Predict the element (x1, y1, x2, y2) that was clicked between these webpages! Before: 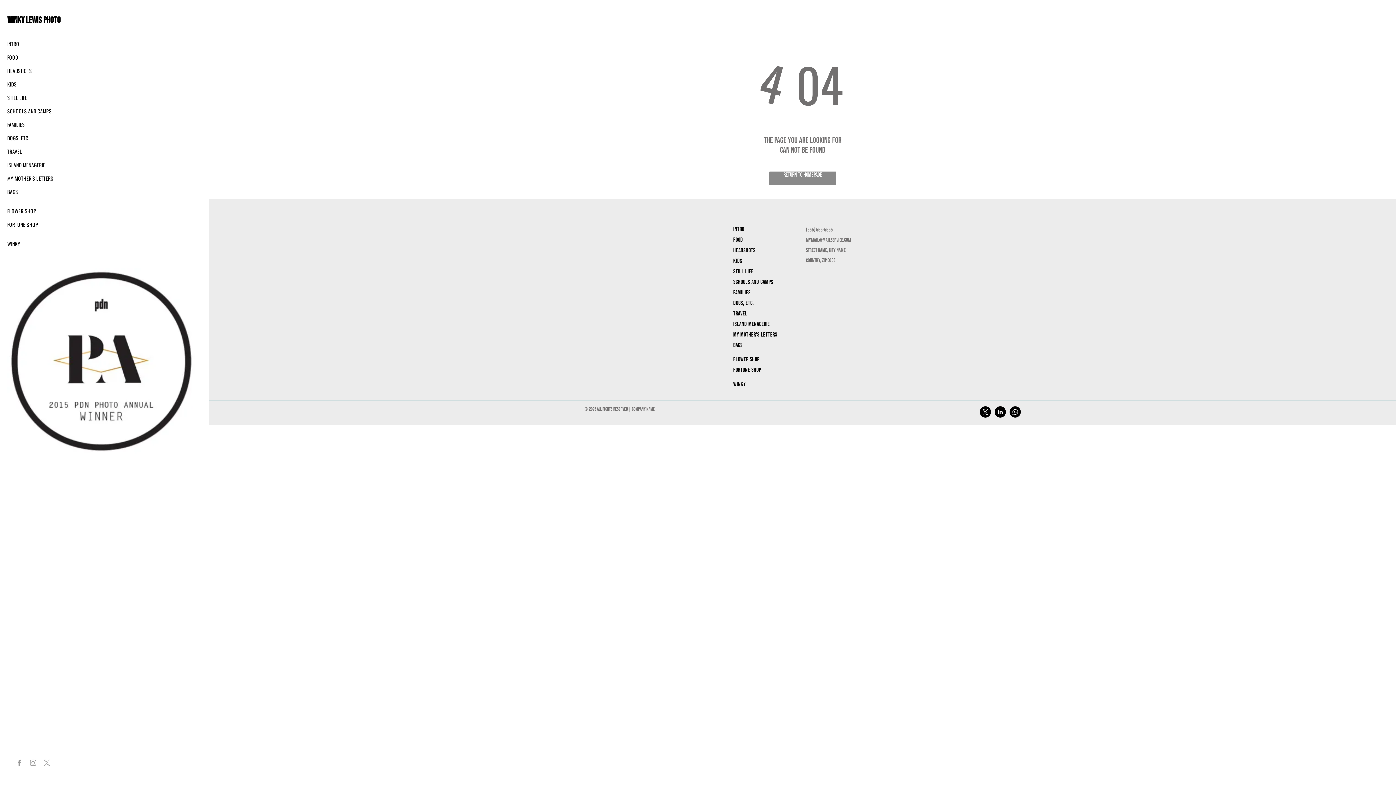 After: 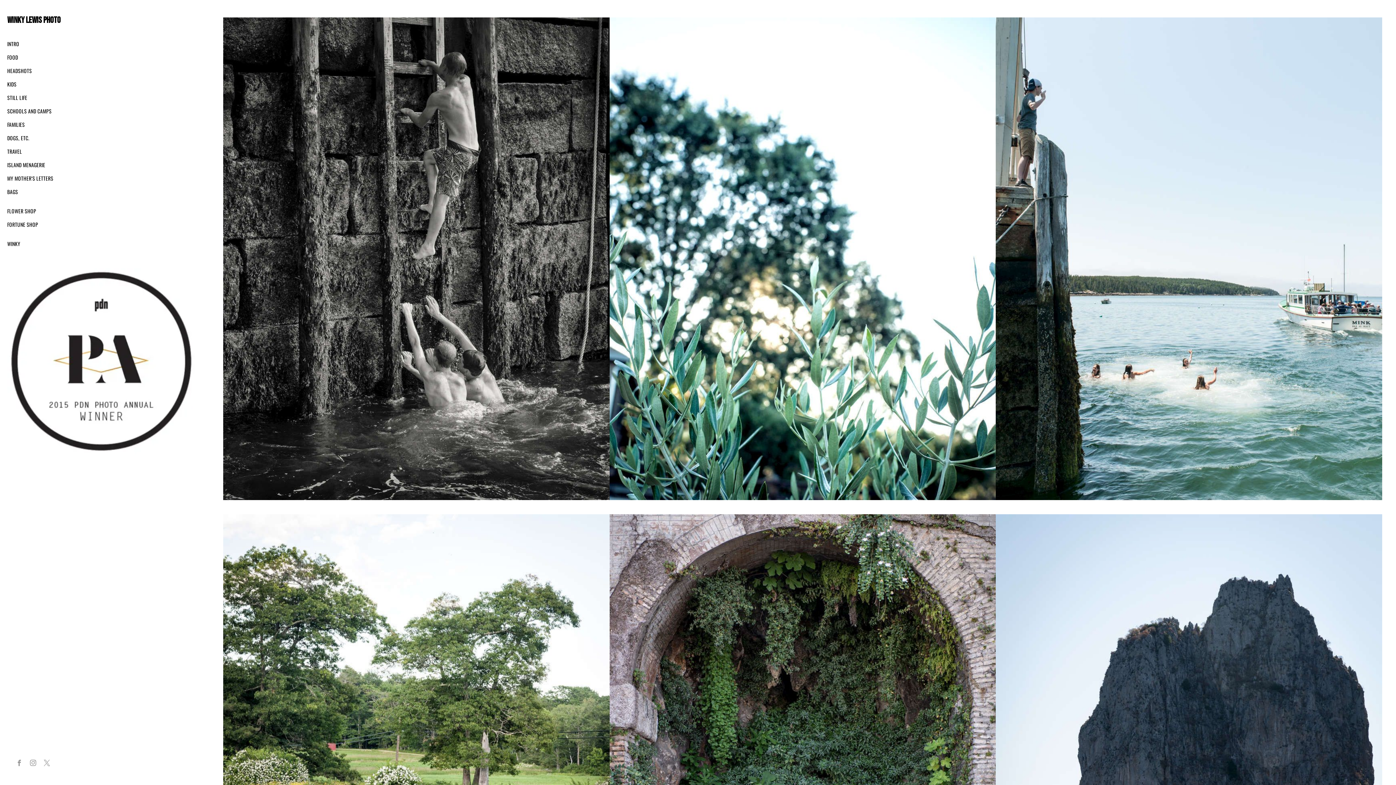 Action: bbox: (7, 144, 65, 158) label: TRAVEL